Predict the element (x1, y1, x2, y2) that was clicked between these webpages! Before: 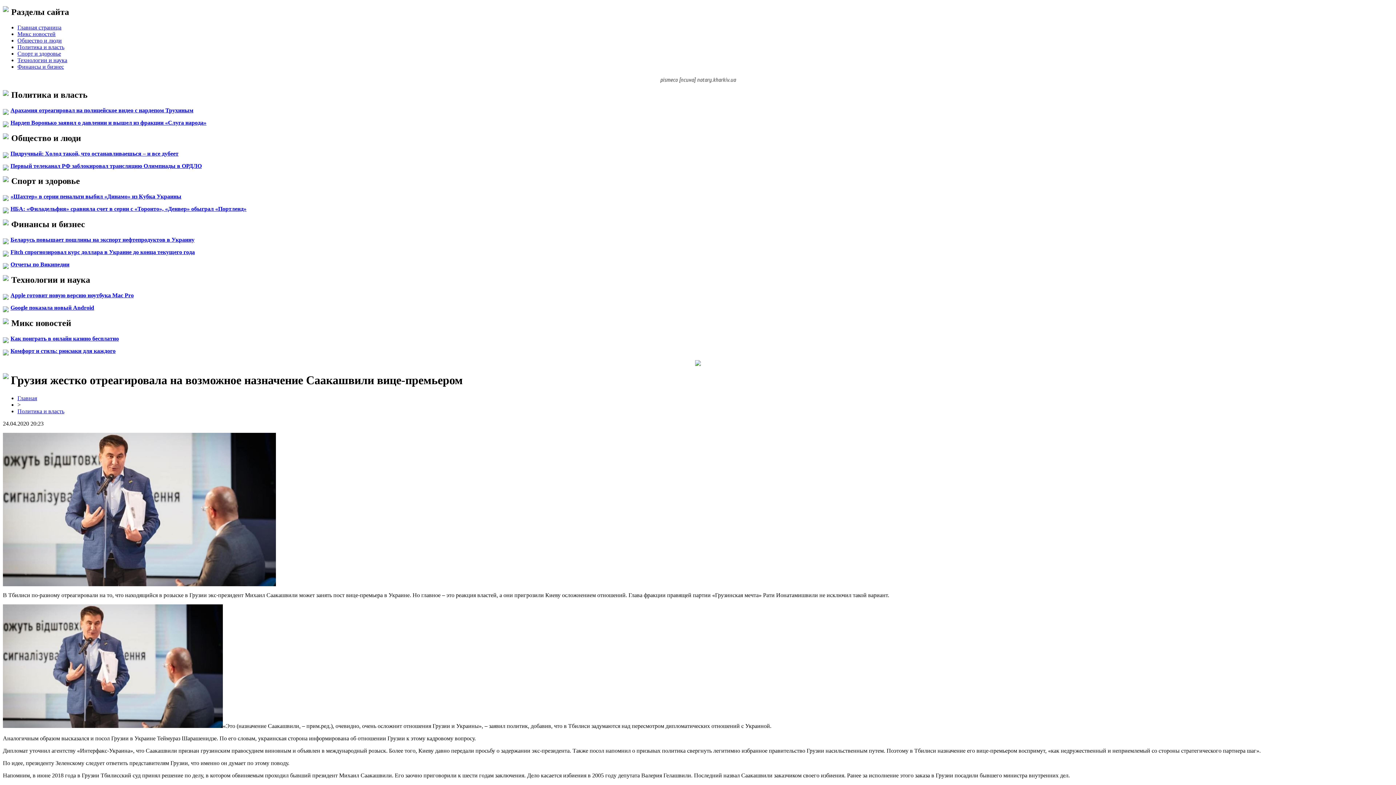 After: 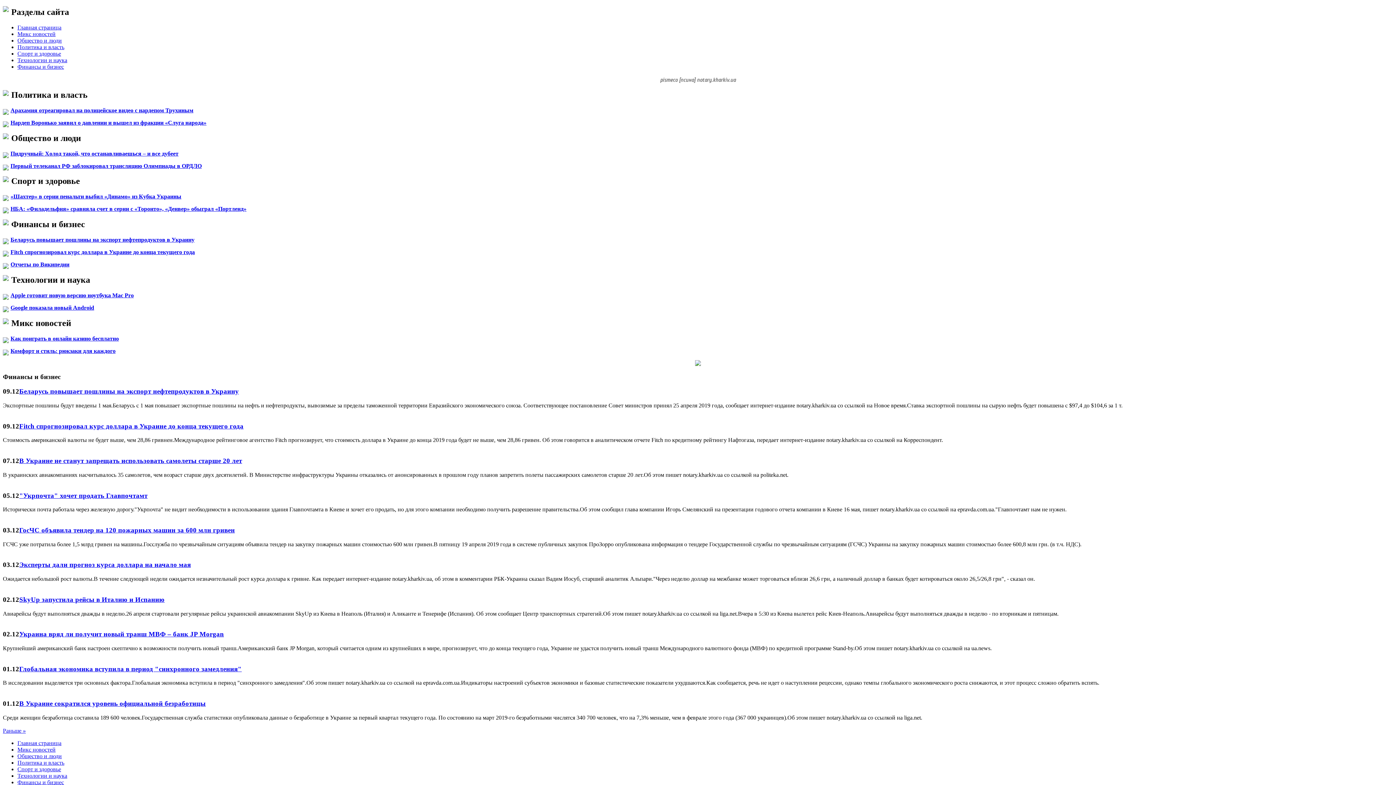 Action: label: Финансы и бизнес bbox: (17, 63, 64, 69)